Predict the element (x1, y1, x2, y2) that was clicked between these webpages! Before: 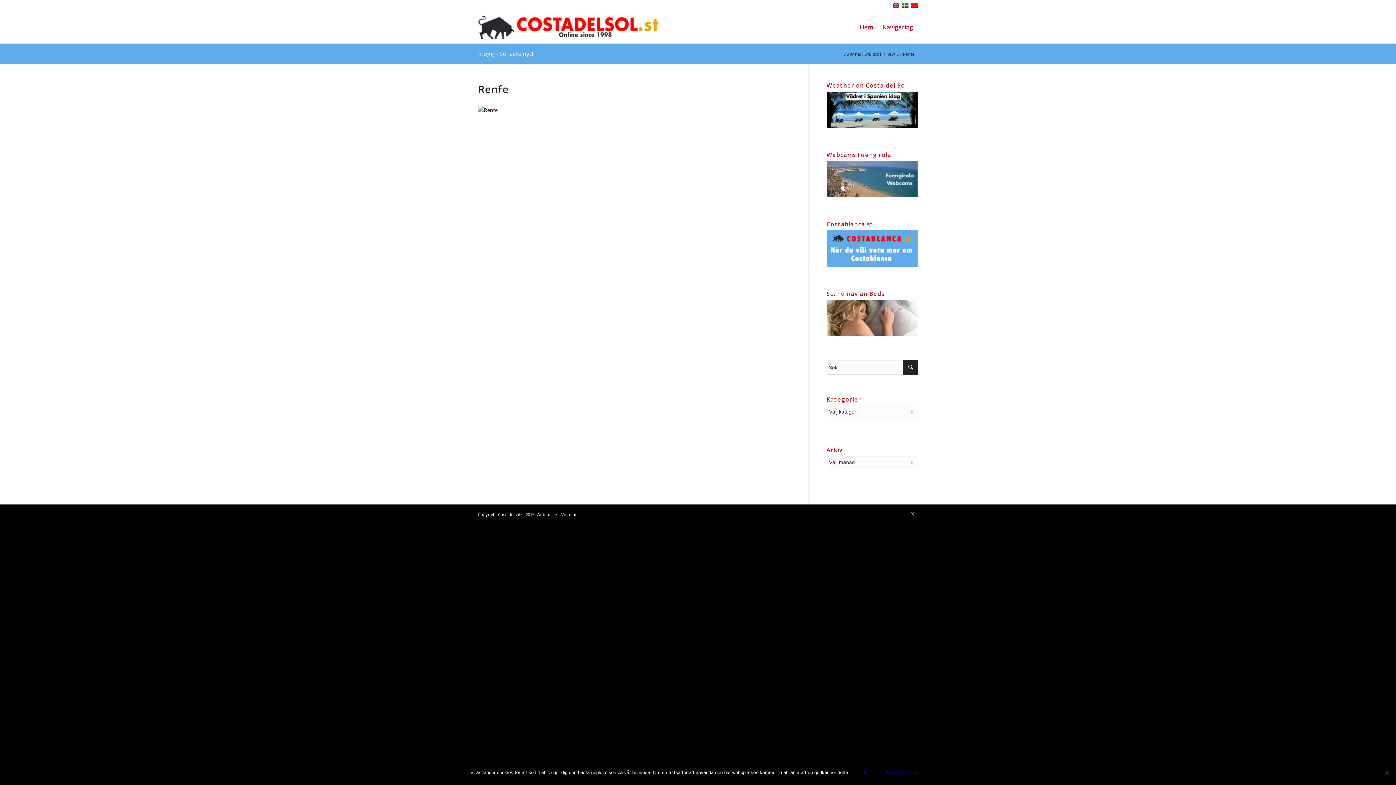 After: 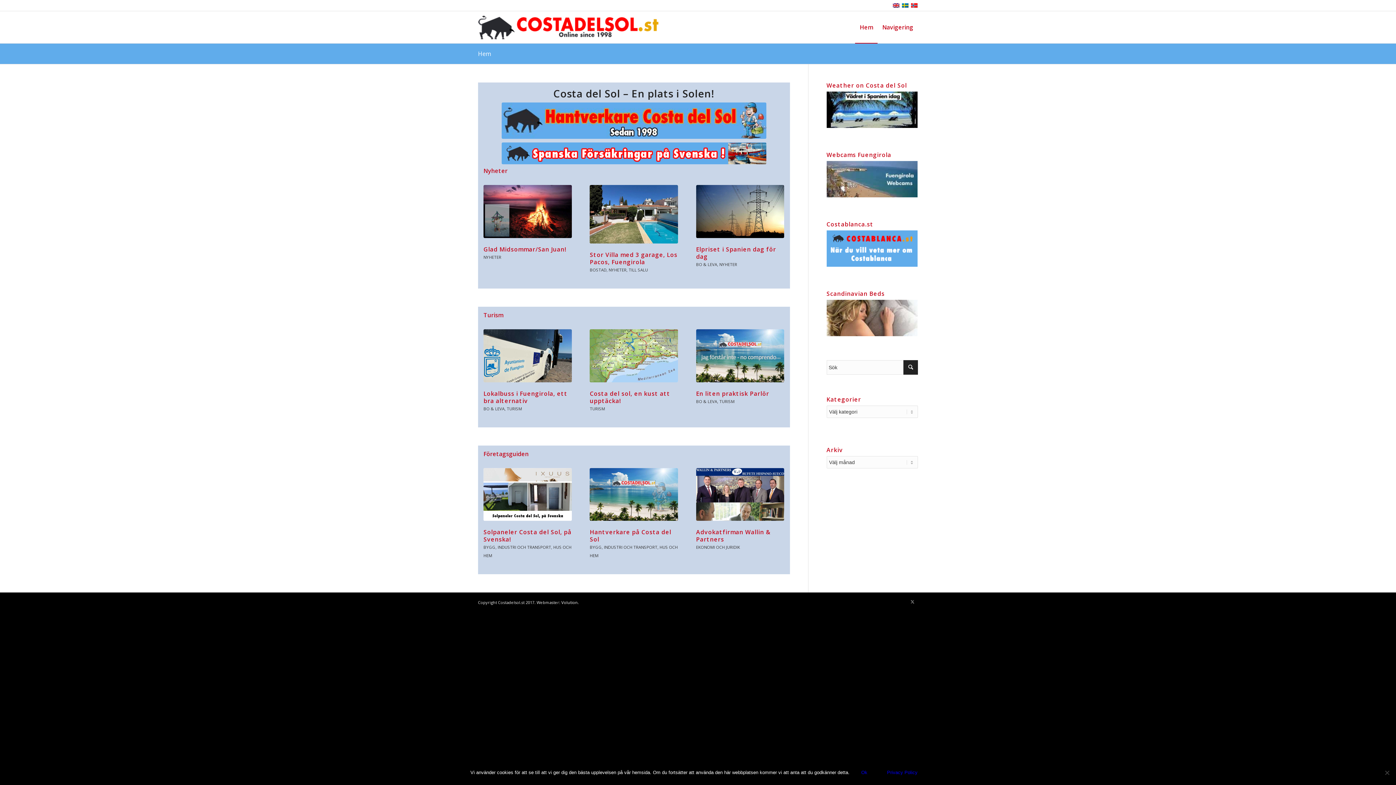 Action: bbox: (478, 49, 533, 57) label: Blogg - Senaste nytt